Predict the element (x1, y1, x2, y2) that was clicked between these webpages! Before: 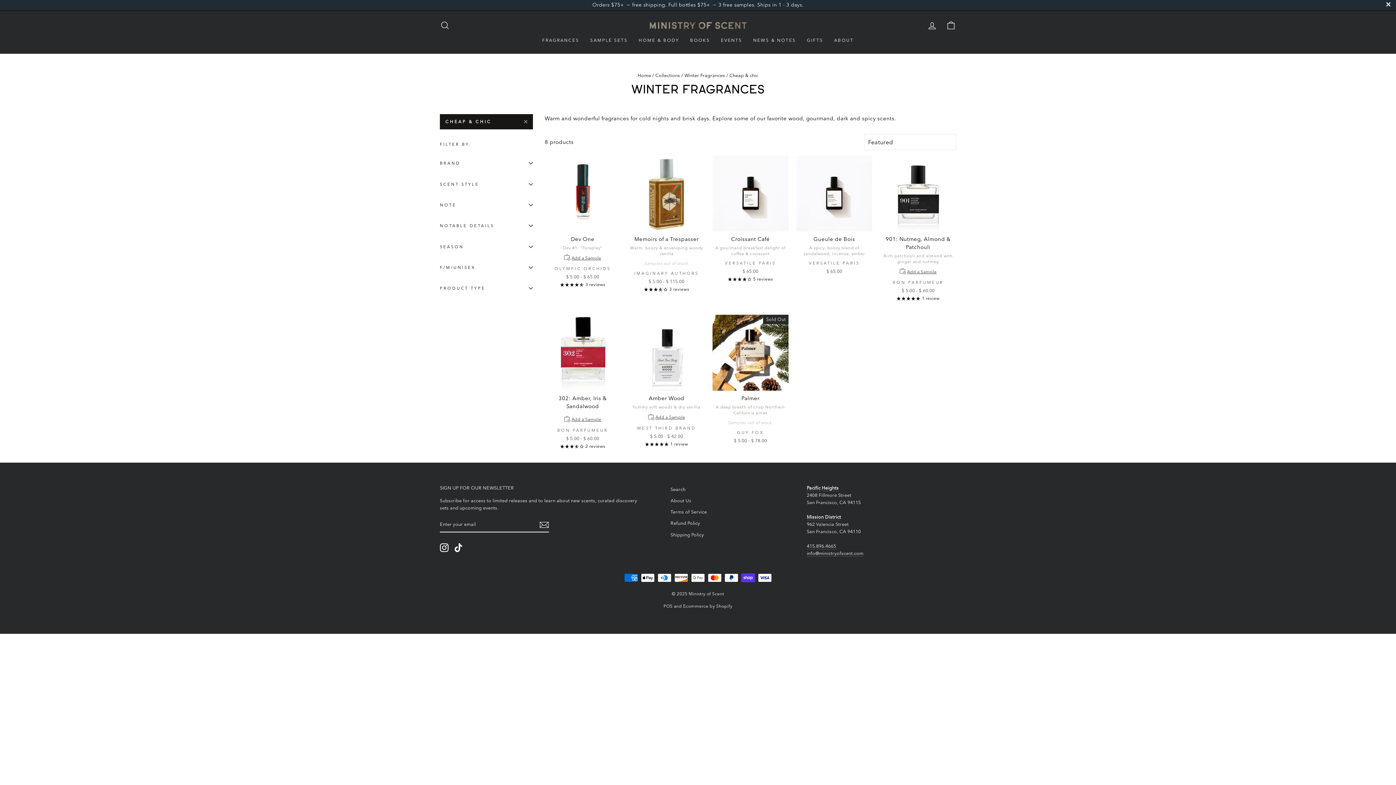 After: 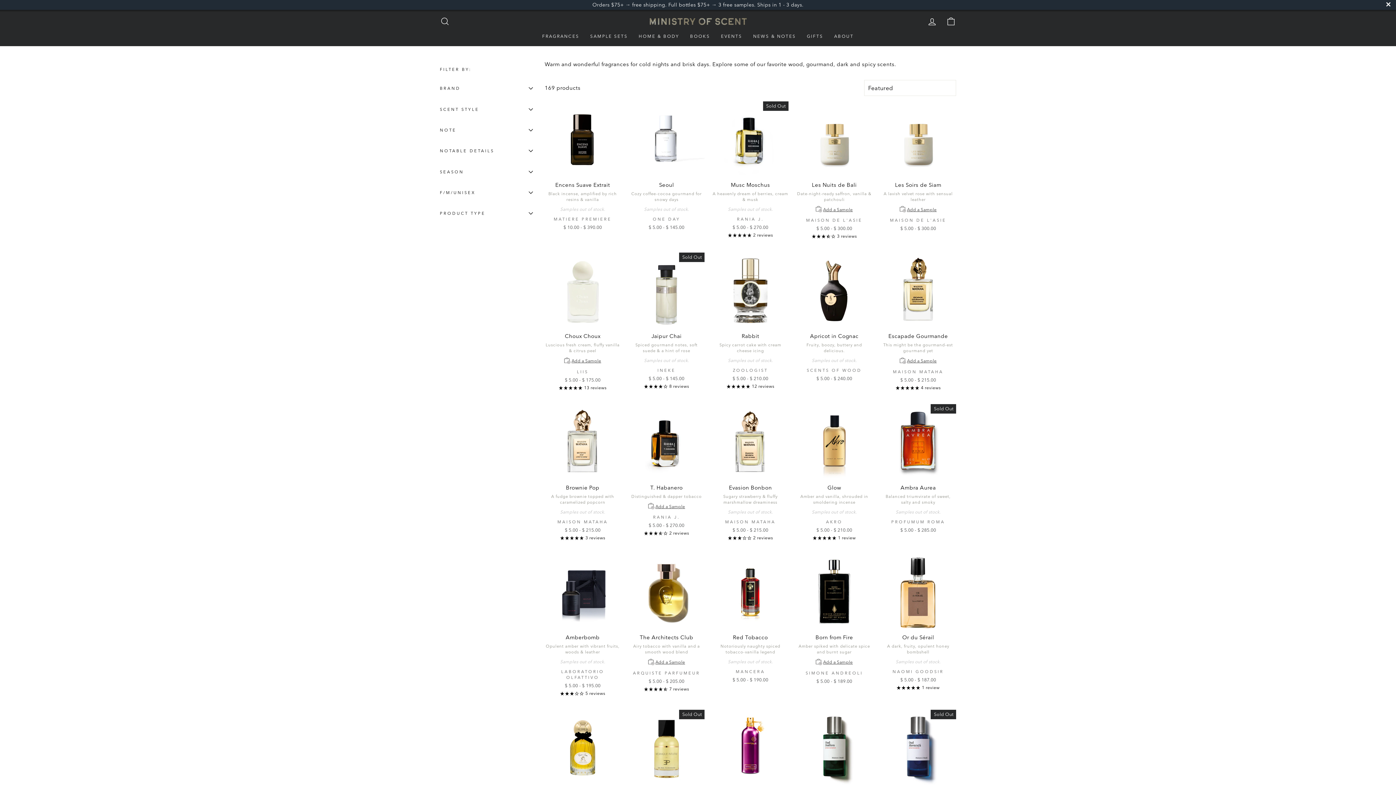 Action: label: CHEAP & CHIC bbox: (440, 114, 533, 129)